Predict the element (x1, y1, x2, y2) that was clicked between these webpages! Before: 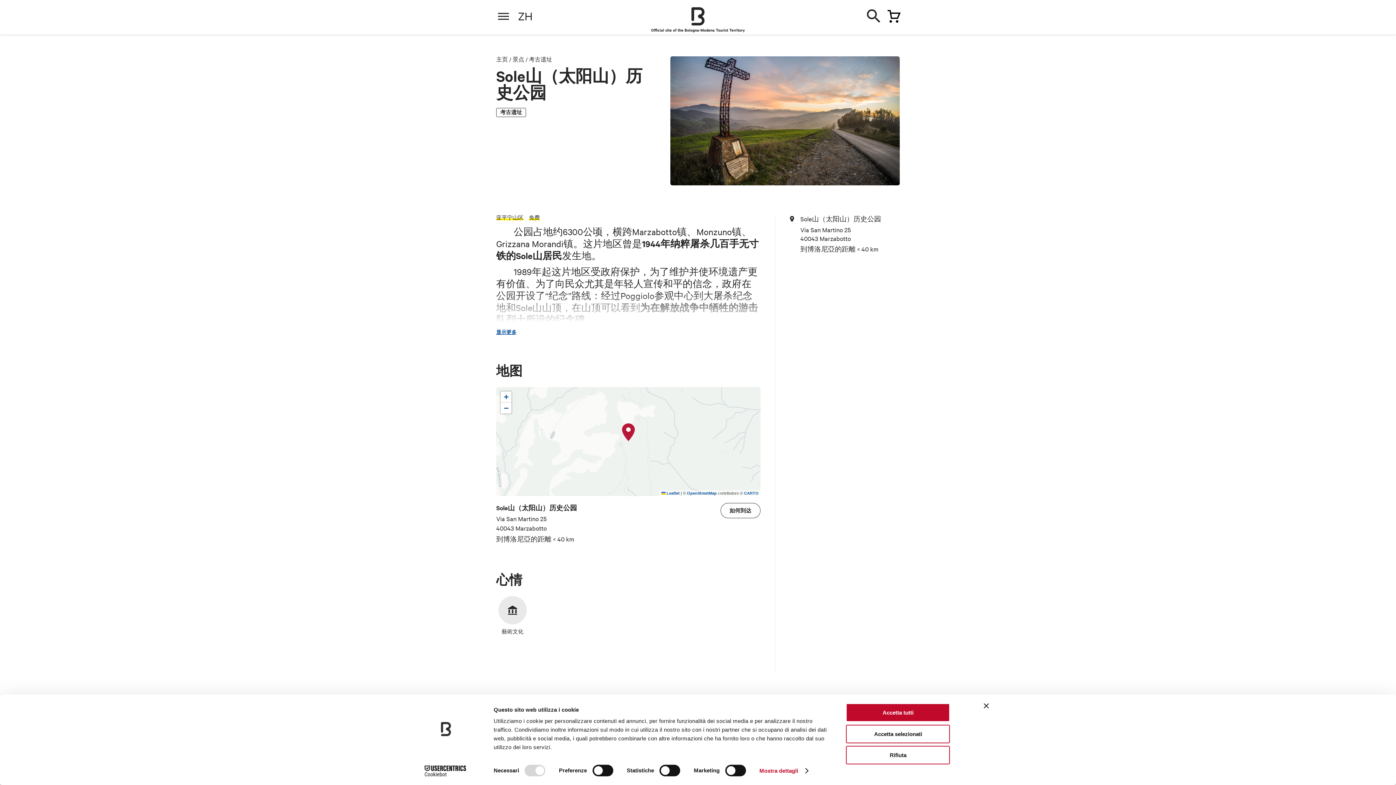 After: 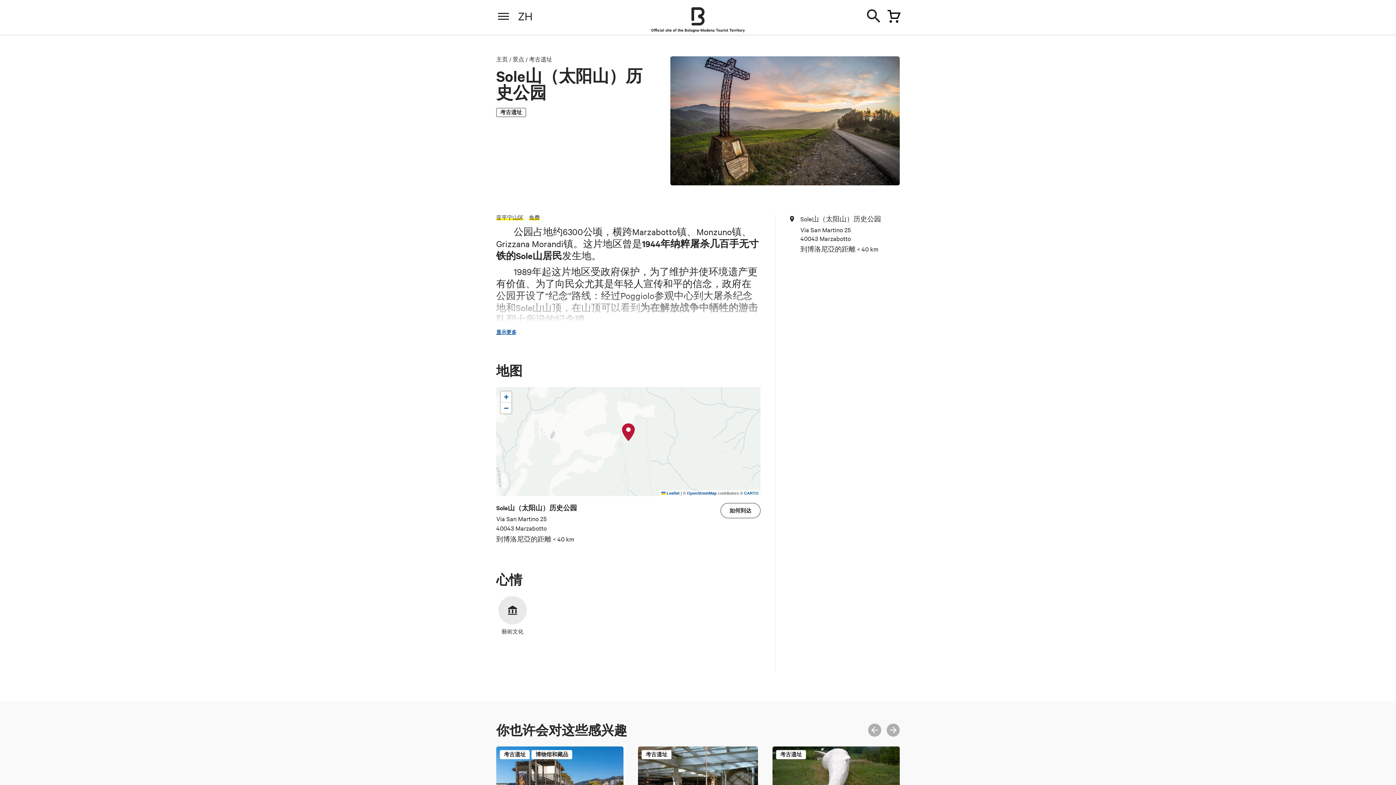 Action: label: Rifiuta bbox: (846, 746, 950, 764)